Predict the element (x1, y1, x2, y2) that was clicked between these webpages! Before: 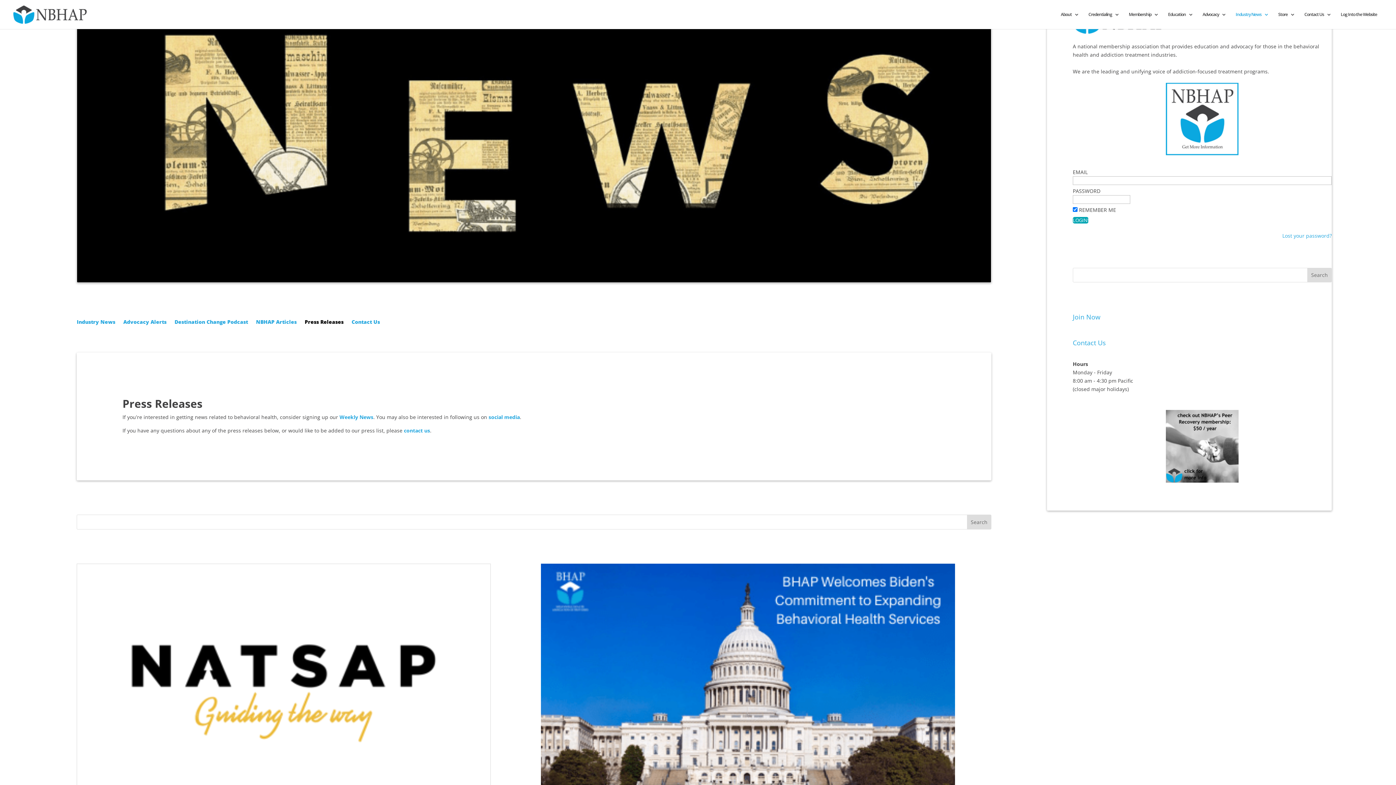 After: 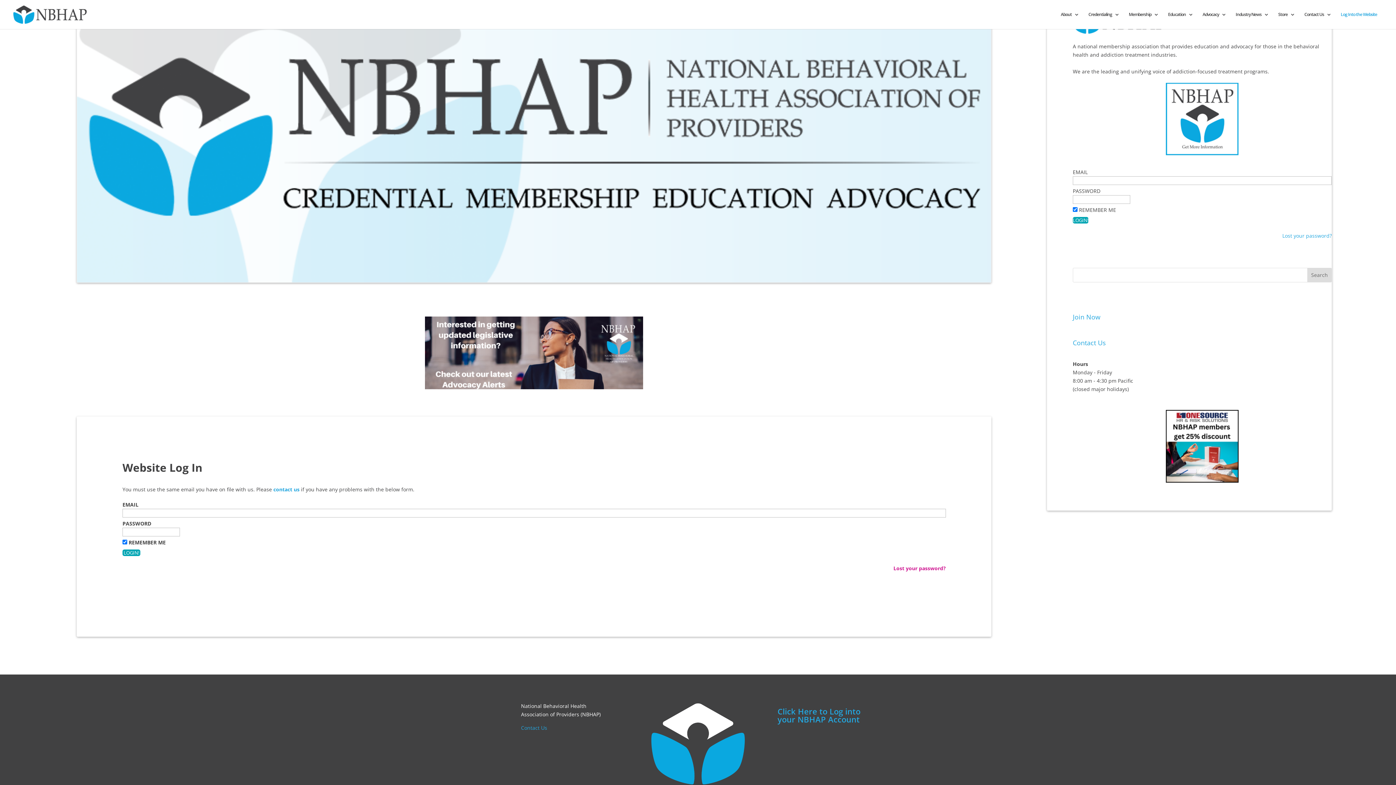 Action: bbox: (1341, 12, 1377, 29) label: Log Into the Website